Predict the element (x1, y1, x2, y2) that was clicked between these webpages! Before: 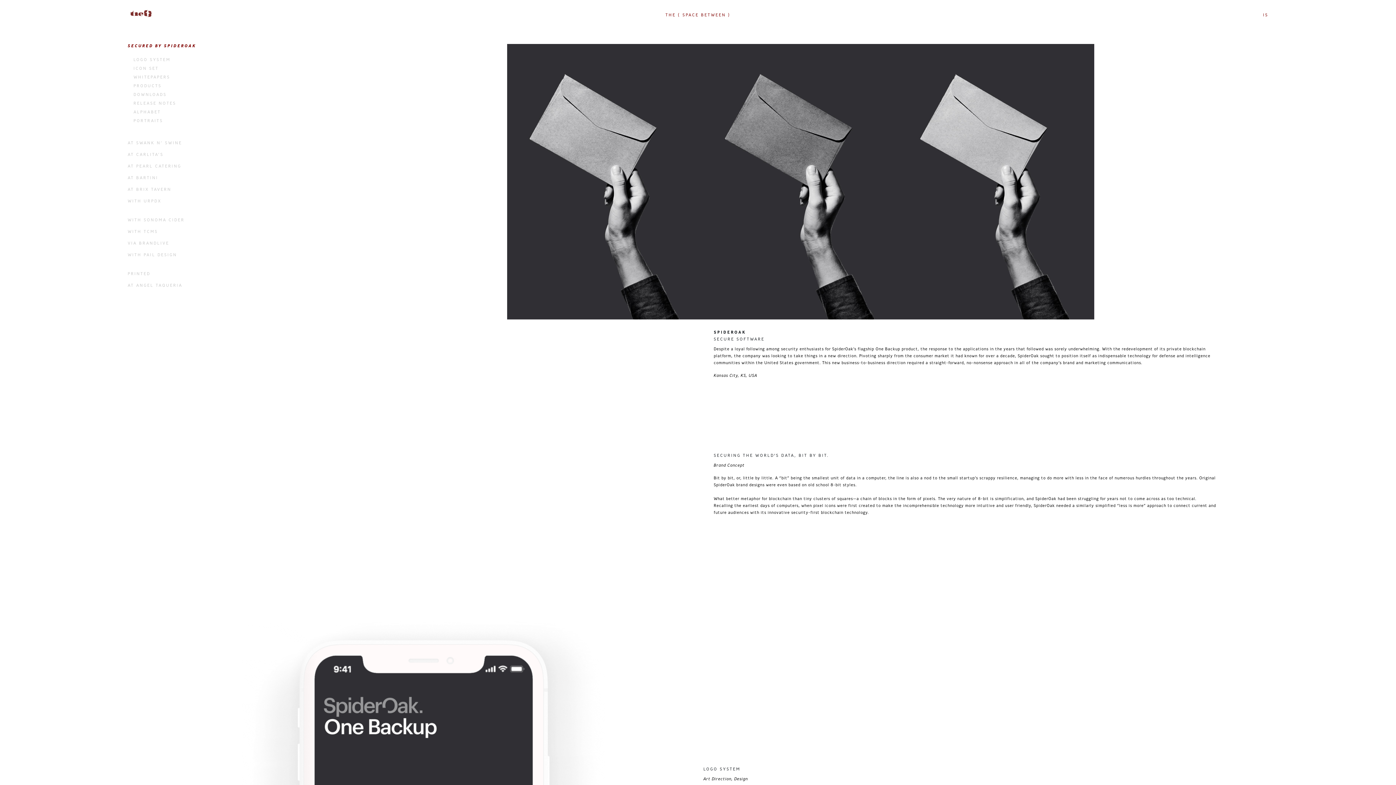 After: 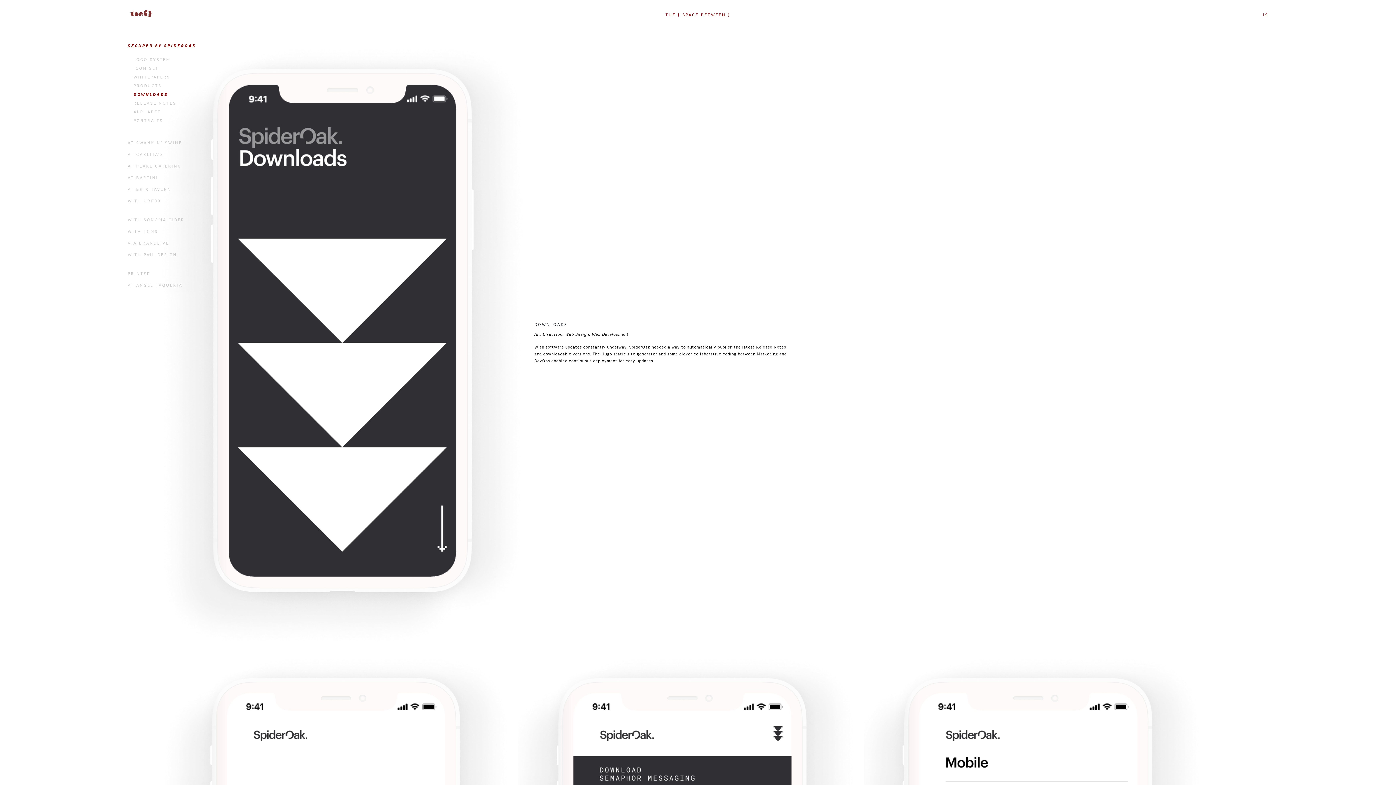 Action: label: DOWNLOADS bbox: (124, 90, 215, 98)